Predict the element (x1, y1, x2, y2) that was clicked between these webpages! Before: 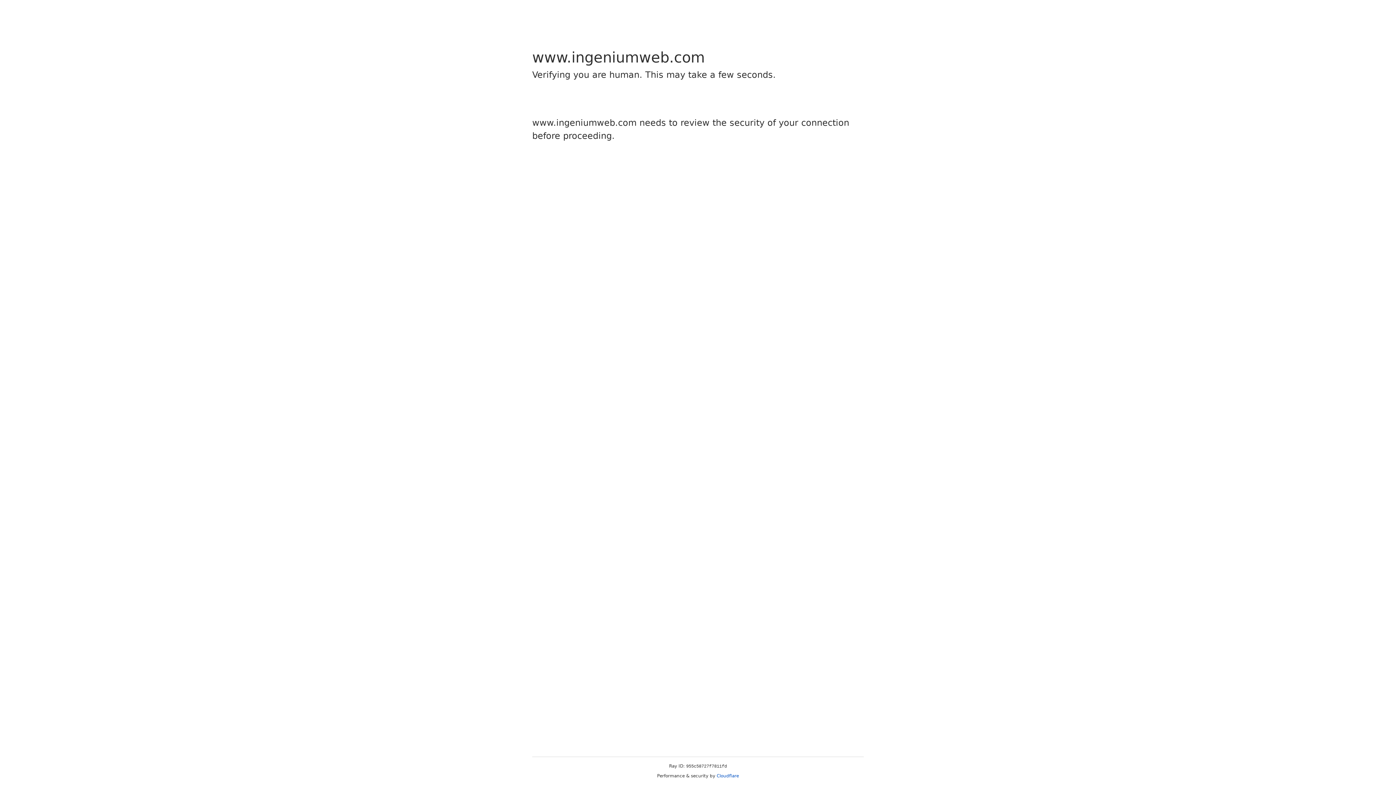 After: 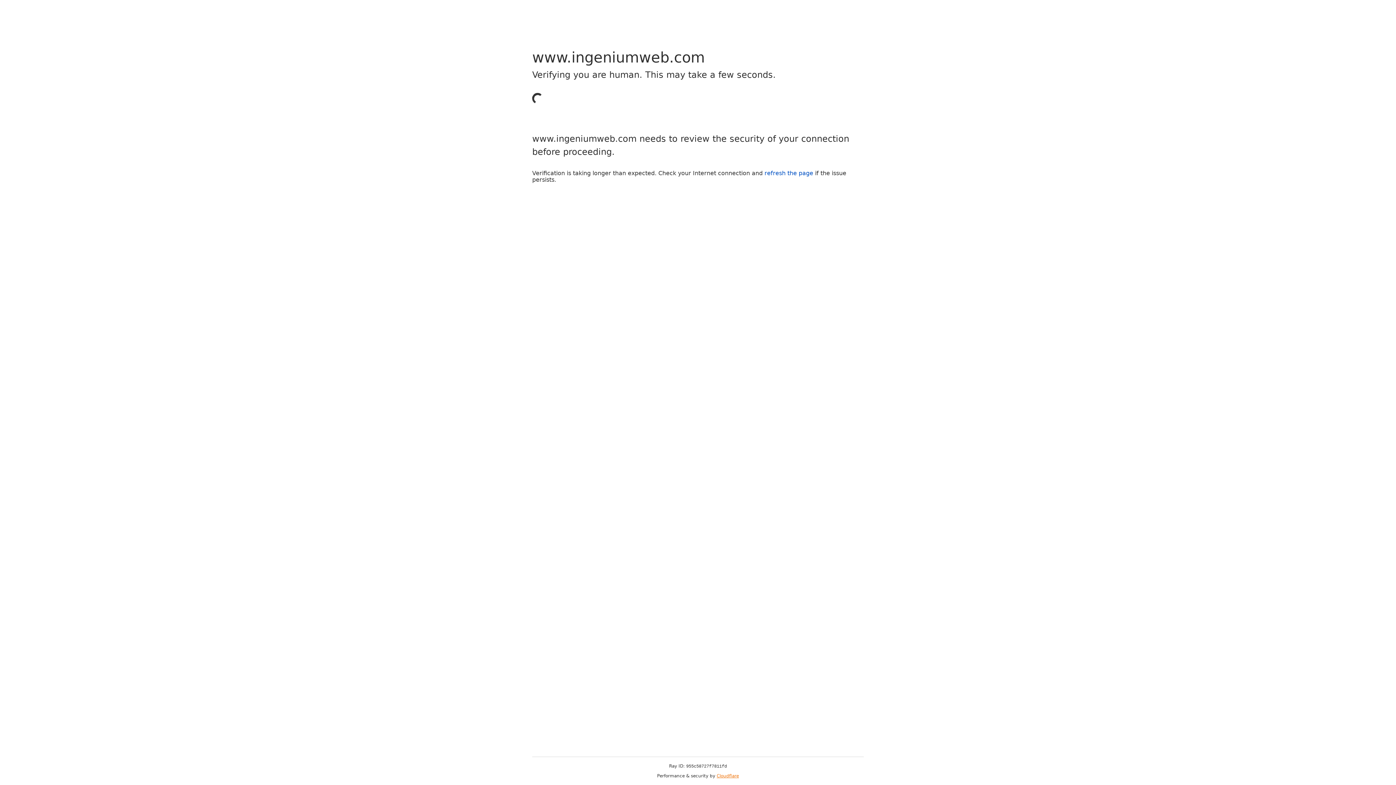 Action: label: Cloudflare bbox: (716, 773, 739, 778)